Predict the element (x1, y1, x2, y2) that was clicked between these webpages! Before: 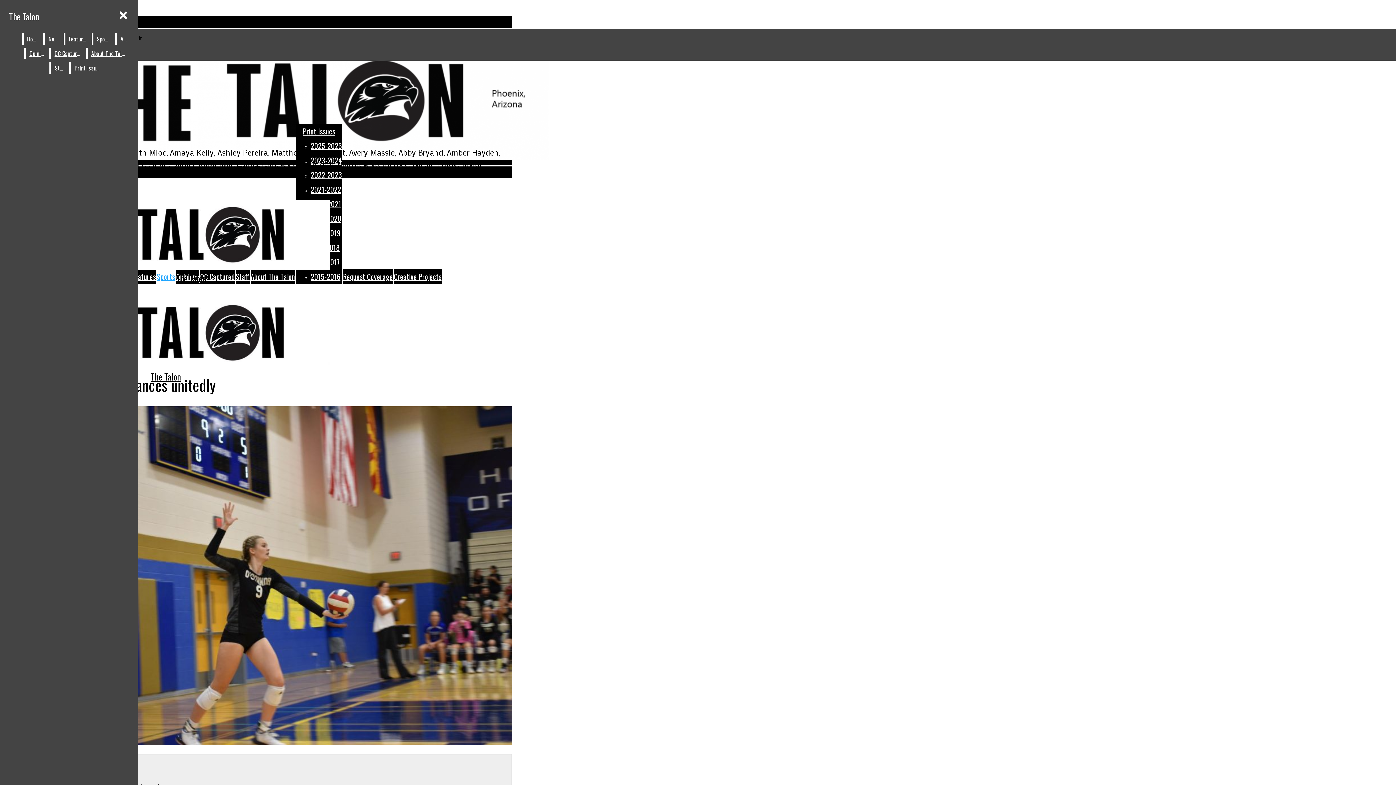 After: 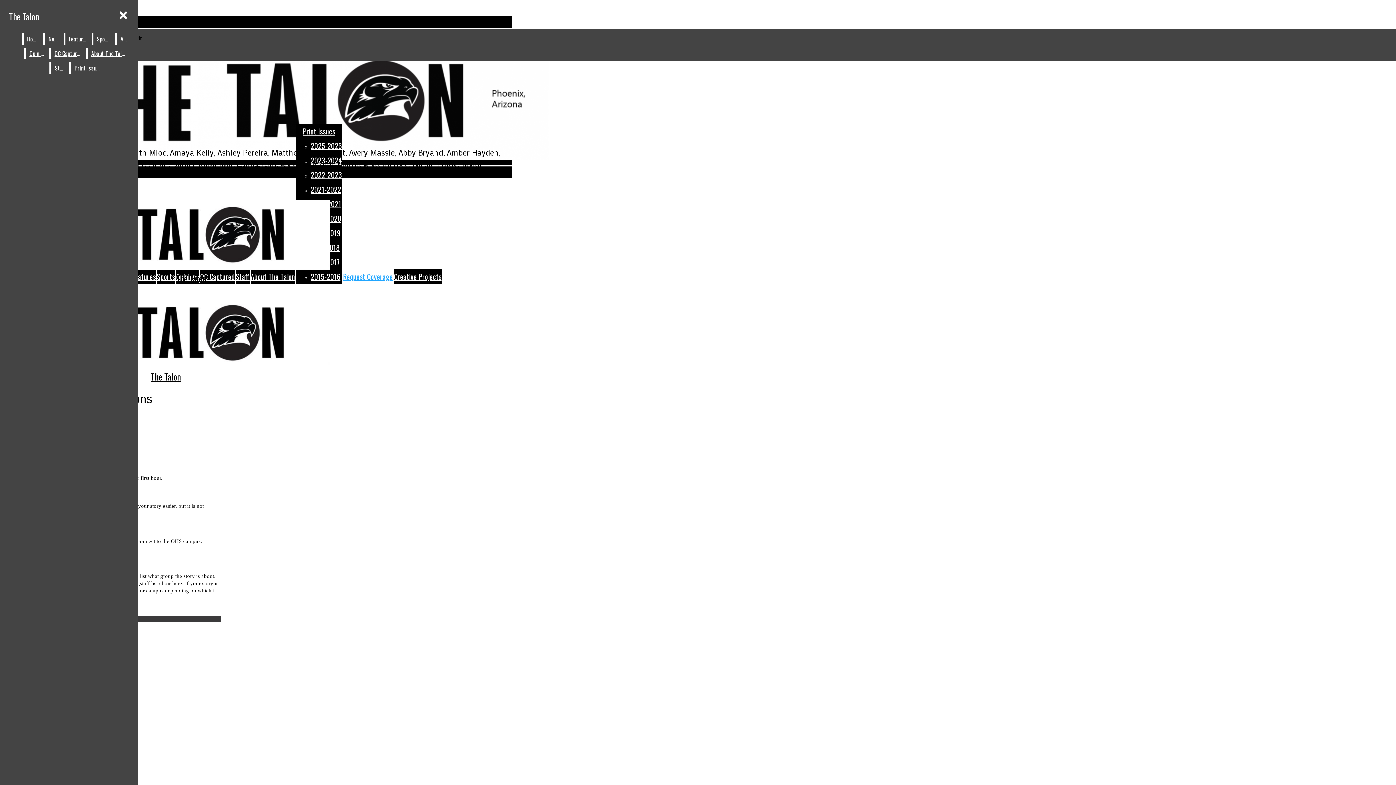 Action: label: Request Coverage bbox: (343, 269, 392, 284)